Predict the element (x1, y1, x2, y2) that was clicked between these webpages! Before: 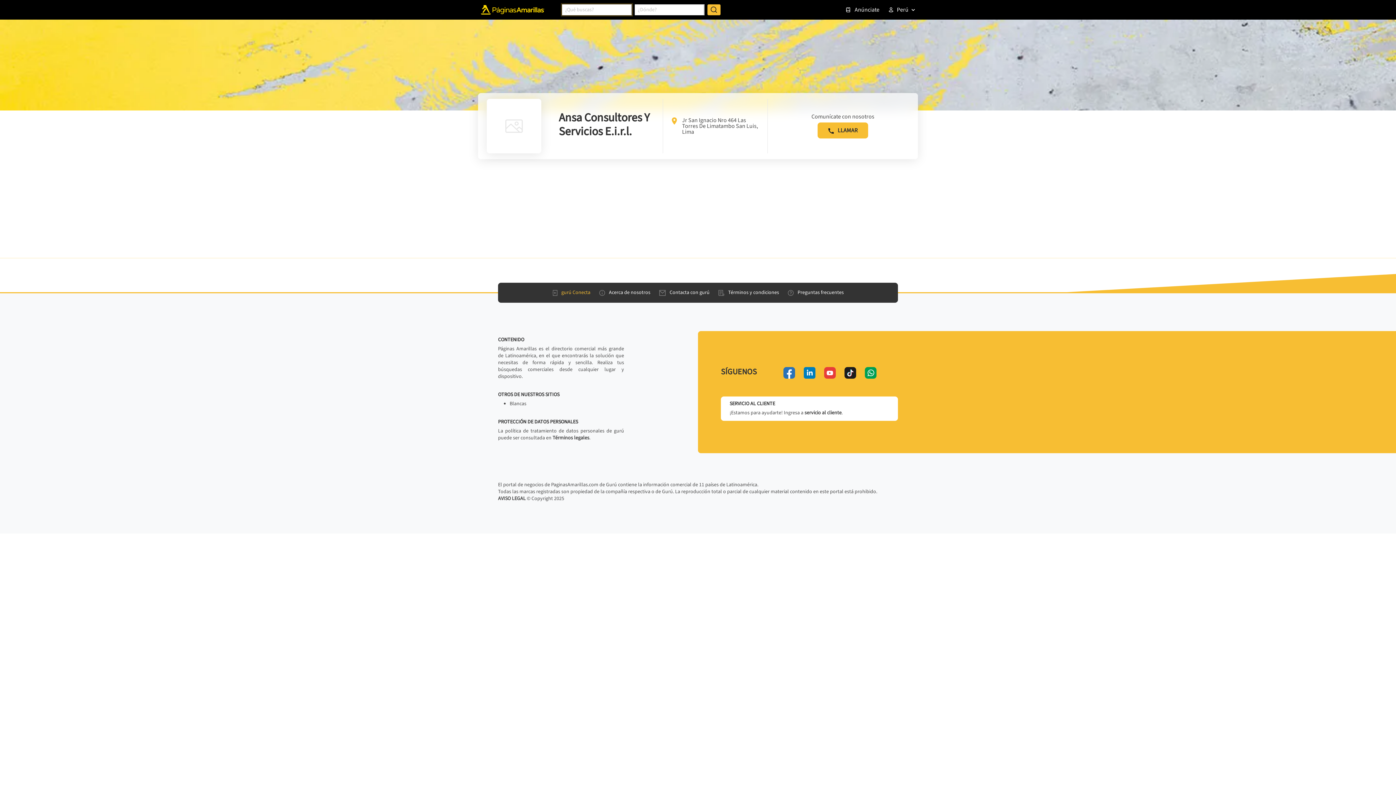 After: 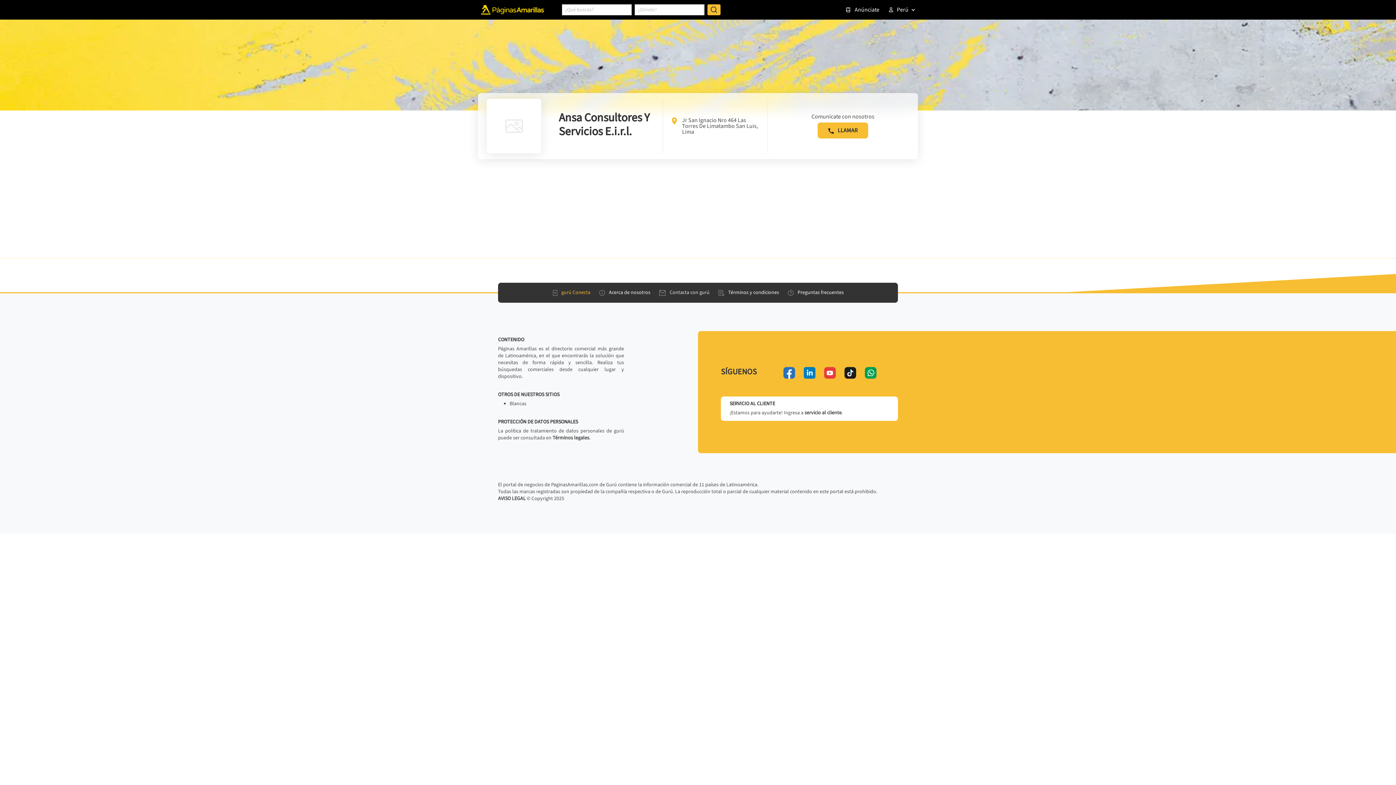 Action: label: Contacta con gurú bbox: (656, 286, 712, 299)